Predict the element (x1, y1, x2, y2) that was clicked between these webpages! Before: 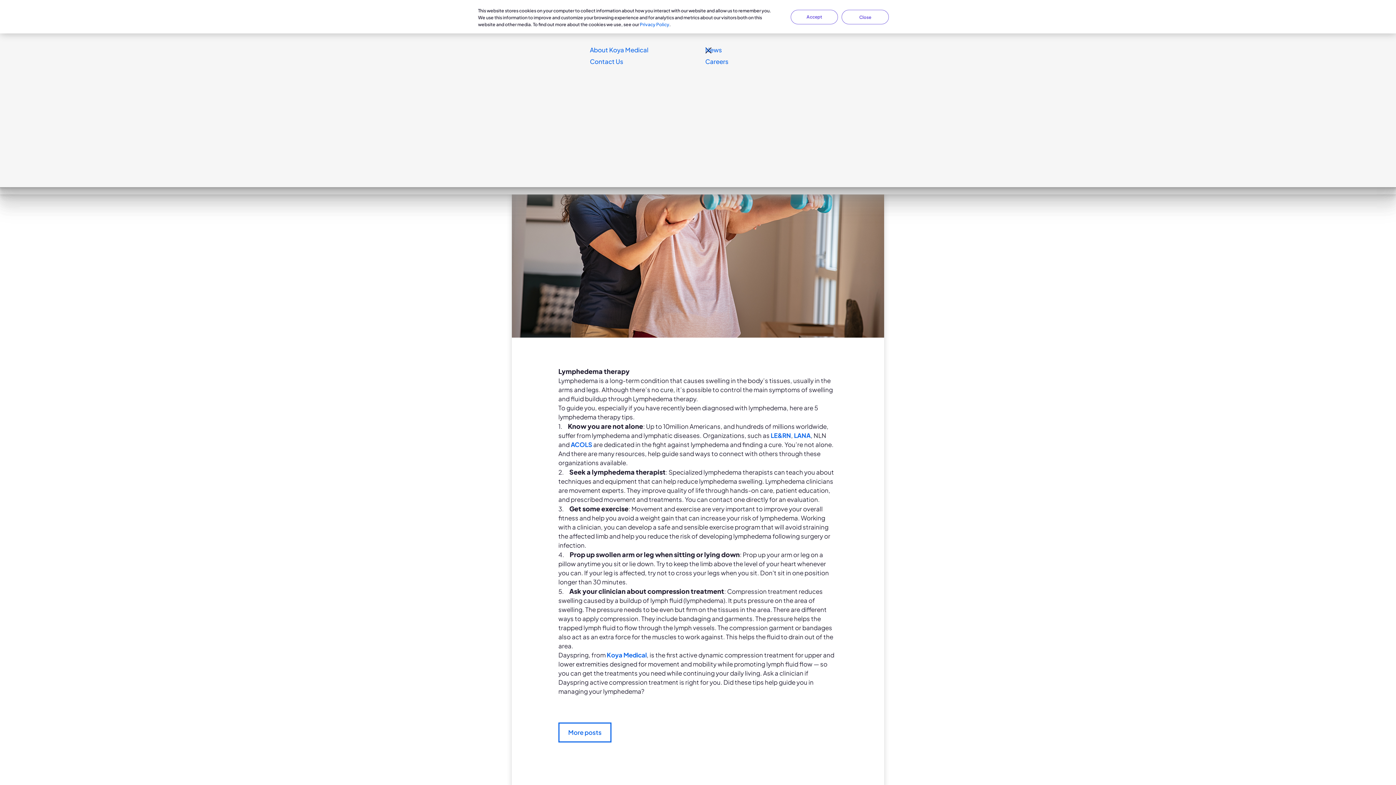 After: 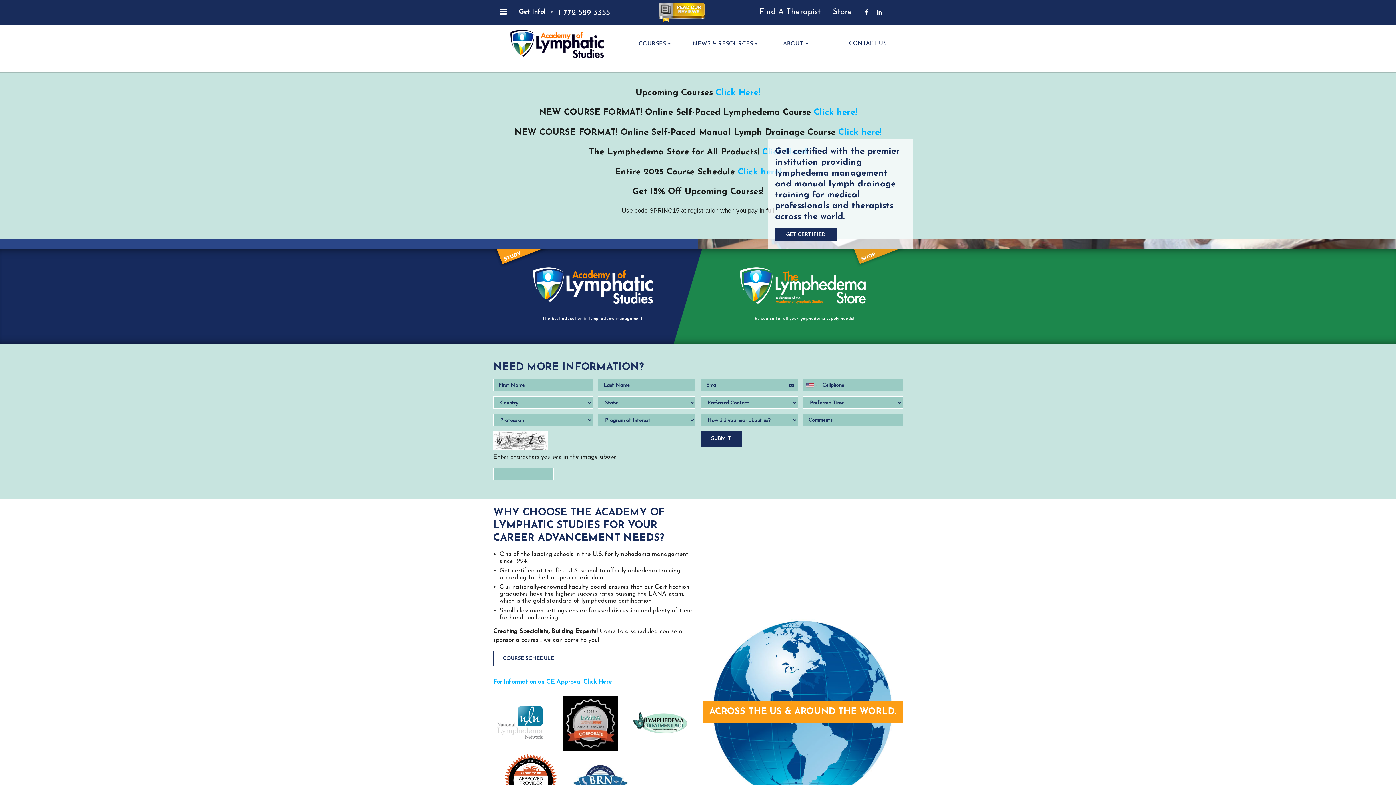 Action: bbox: (570, 440, 592, 448) label: ACOLS